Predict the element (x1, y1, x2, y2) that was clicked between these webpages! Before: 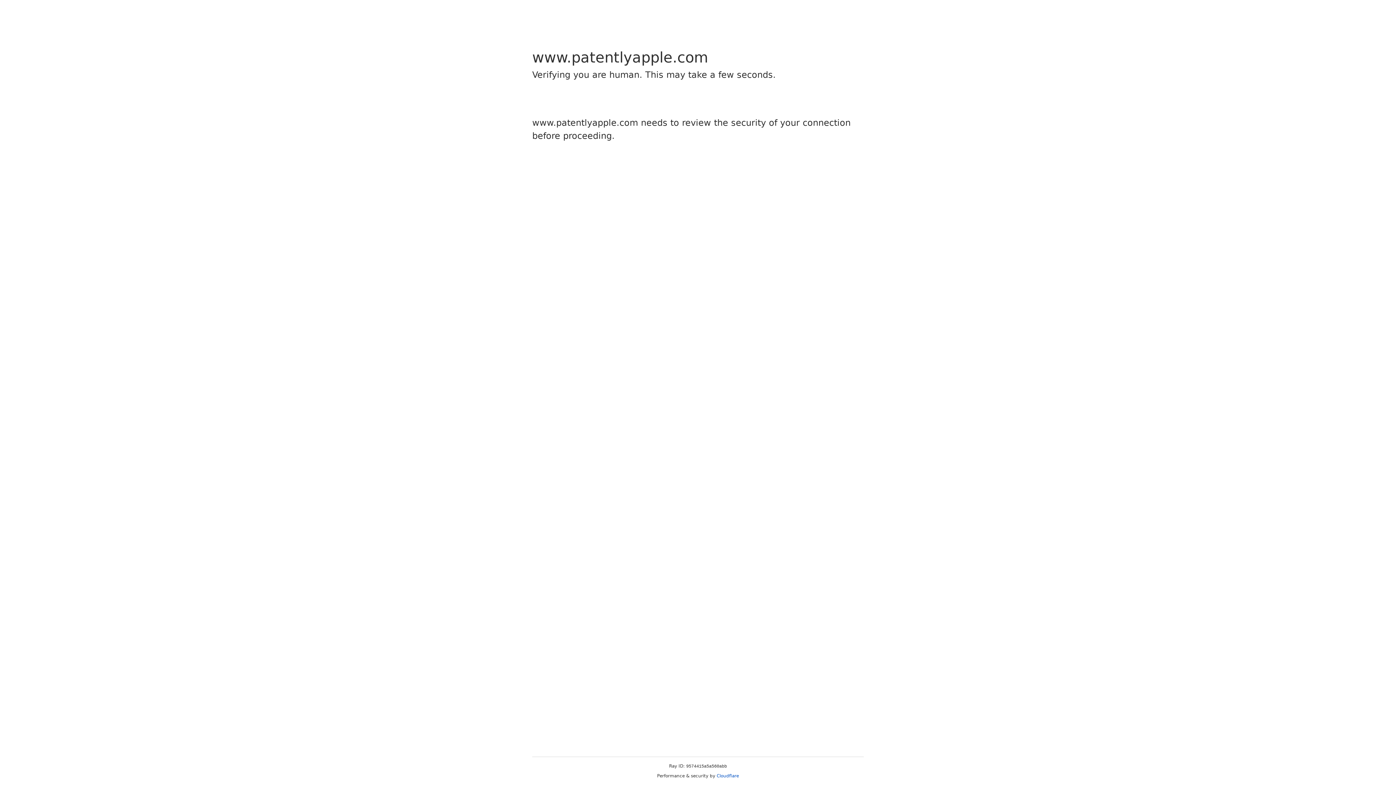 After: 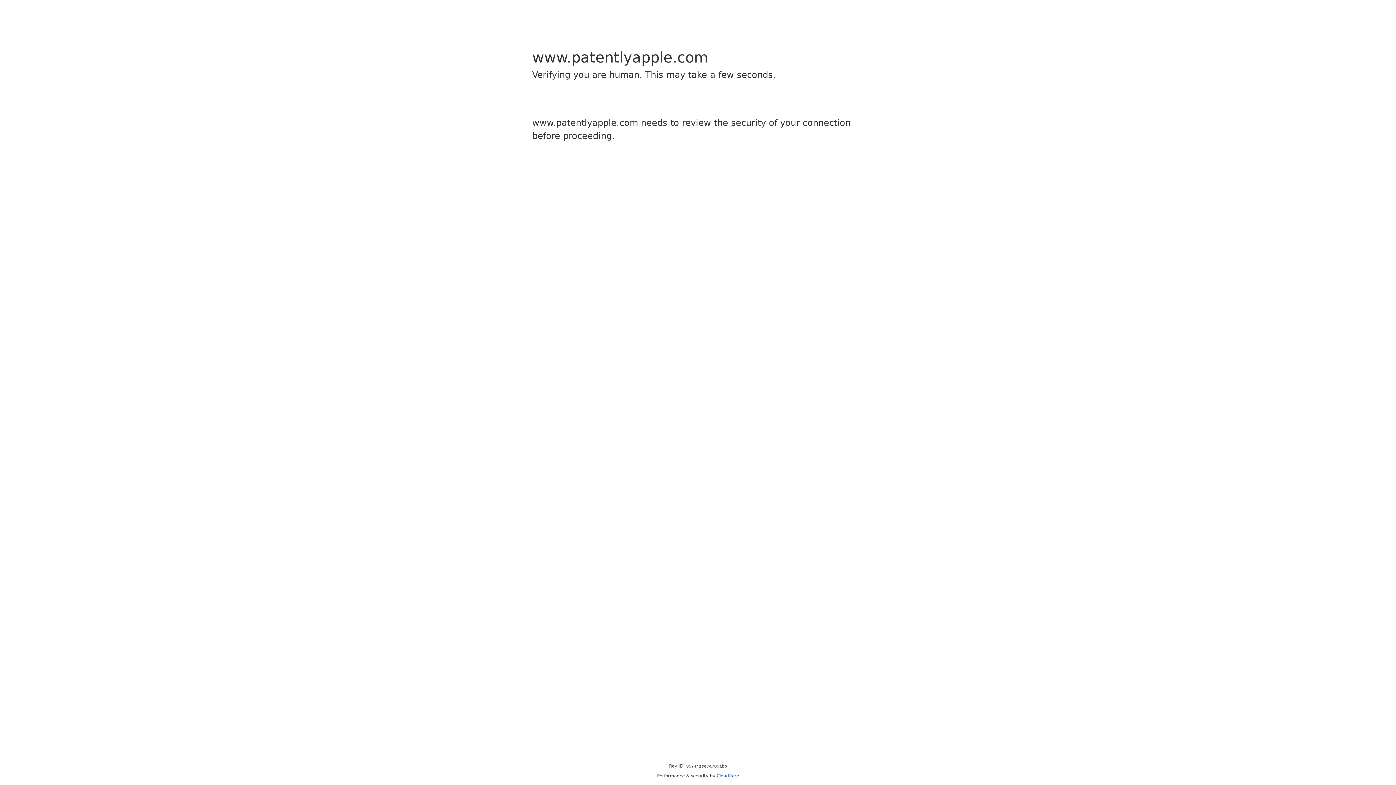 Action: label: Cloudflare bbox: (716, 773, 739, 778)